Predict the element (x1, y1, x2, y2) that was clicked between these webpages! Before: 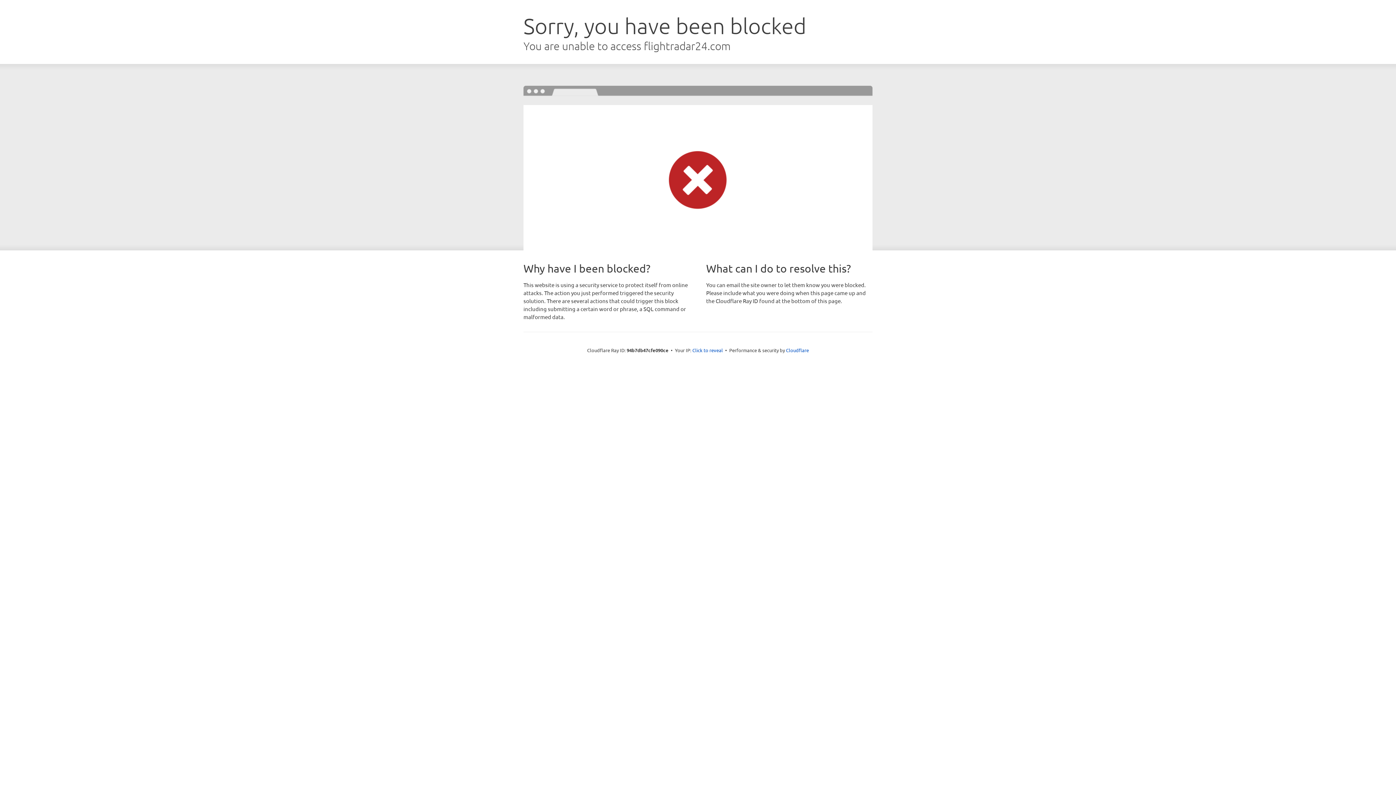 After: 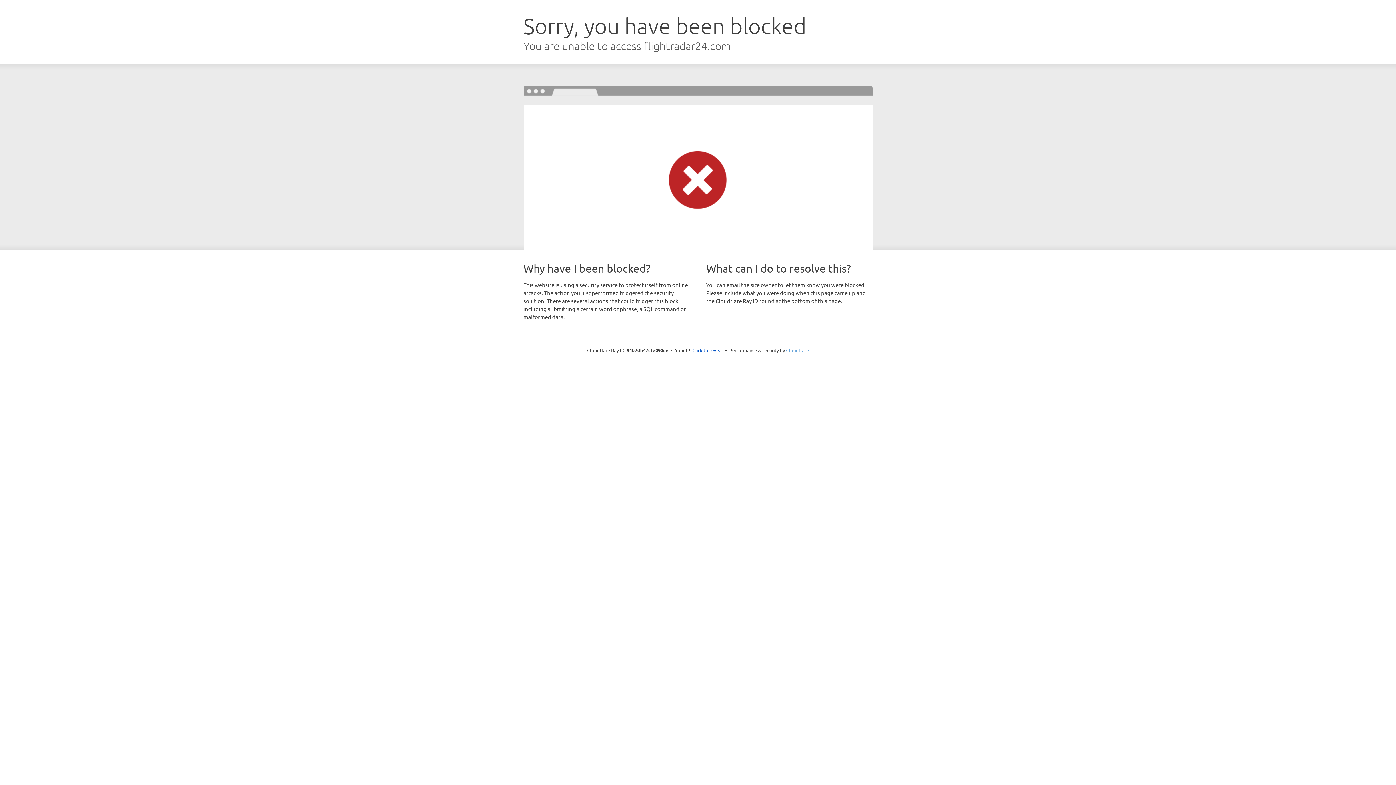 Action: bbox: (786, 347, 809, 353) label: Cloudflare